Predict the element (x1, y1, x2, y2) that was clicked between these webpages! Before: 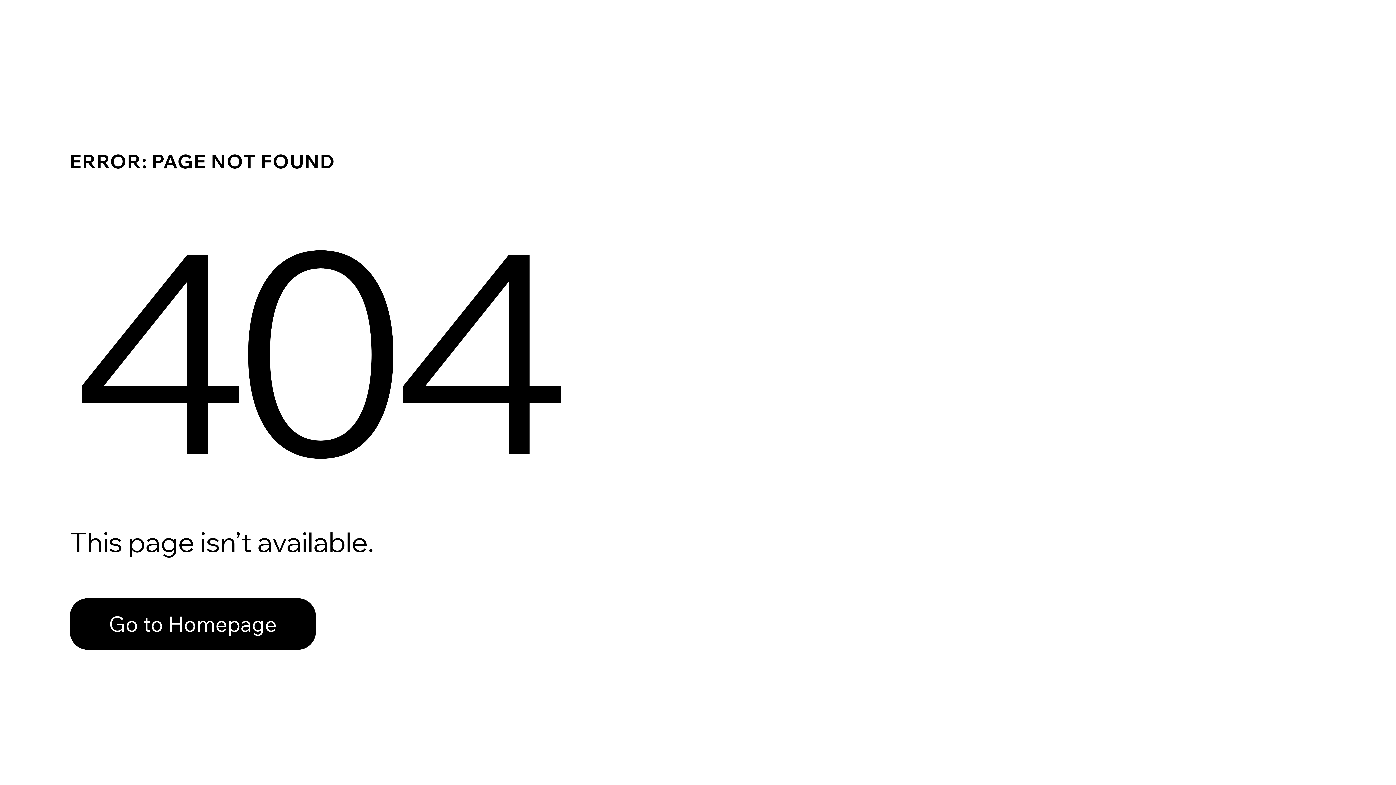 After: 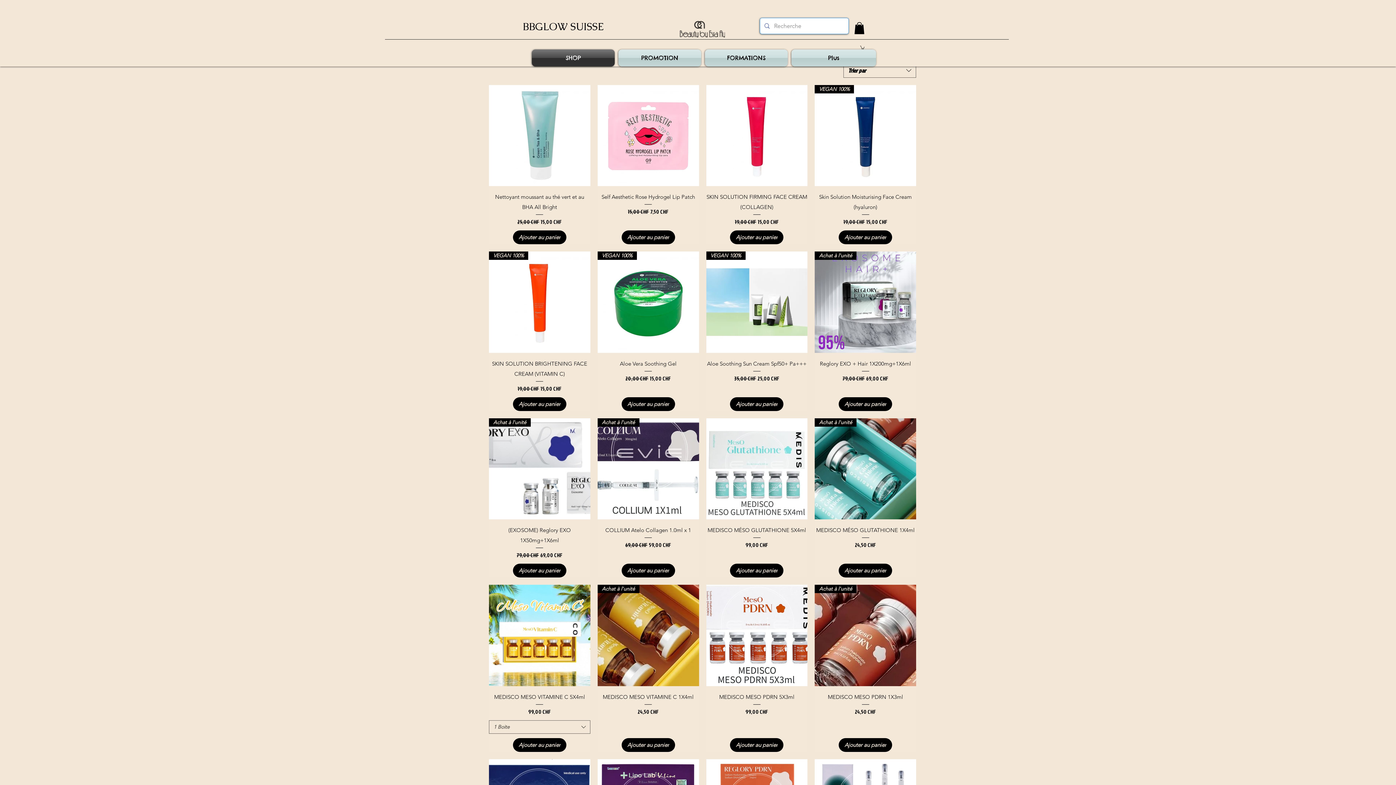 Action: label: Go to Homepage bbox: (69, 598, 316, 650)